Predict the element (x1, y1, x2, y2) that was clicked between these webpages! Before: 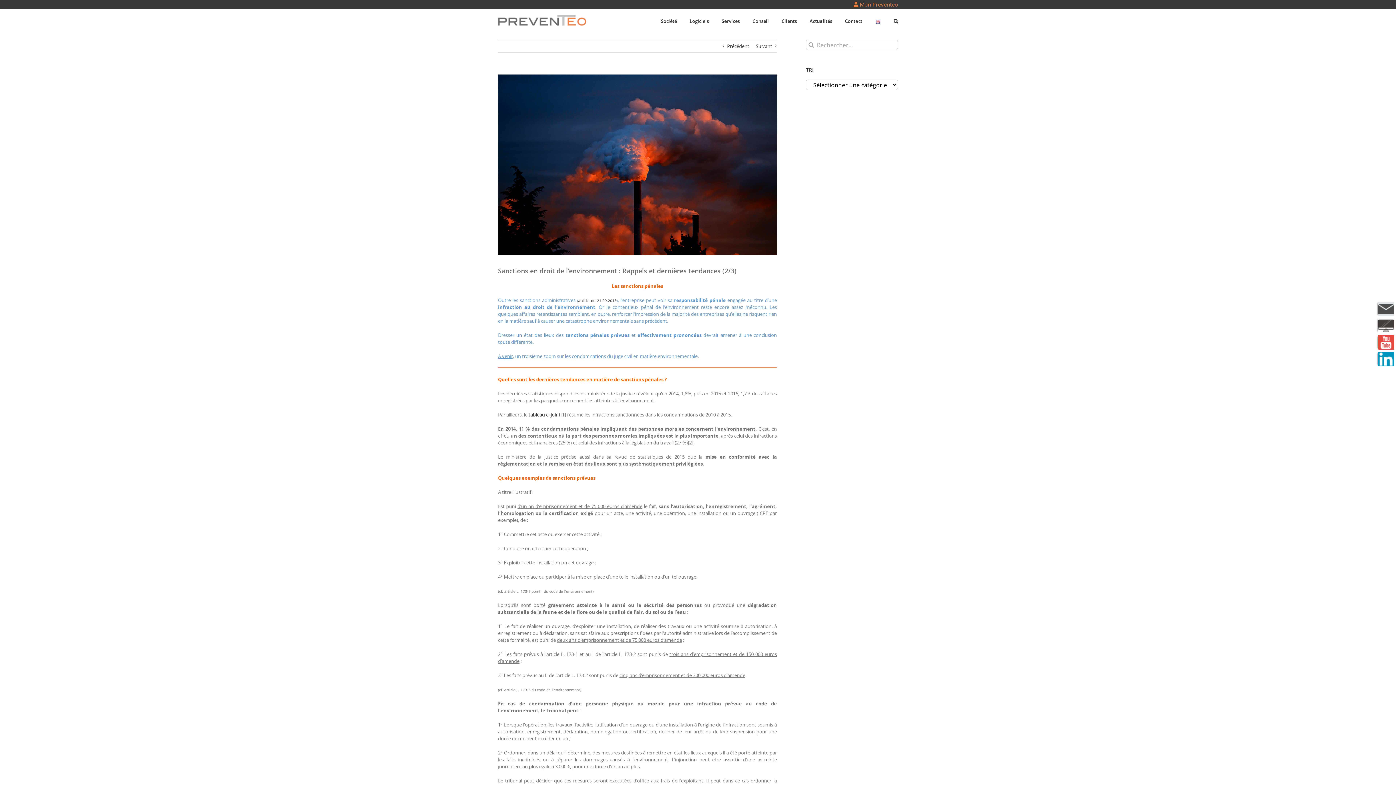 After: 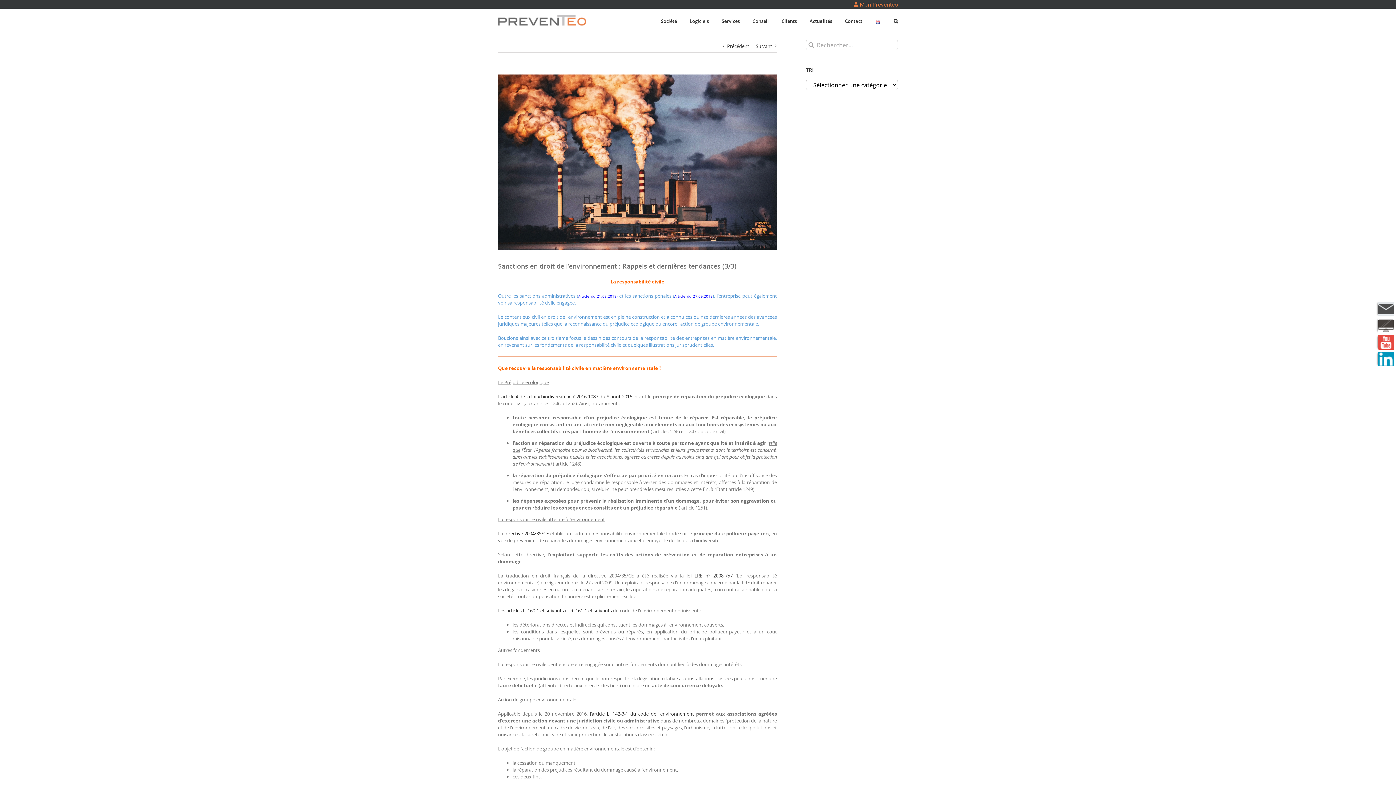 Action: label: Suivant bbox: (756, 40, 772, 52)